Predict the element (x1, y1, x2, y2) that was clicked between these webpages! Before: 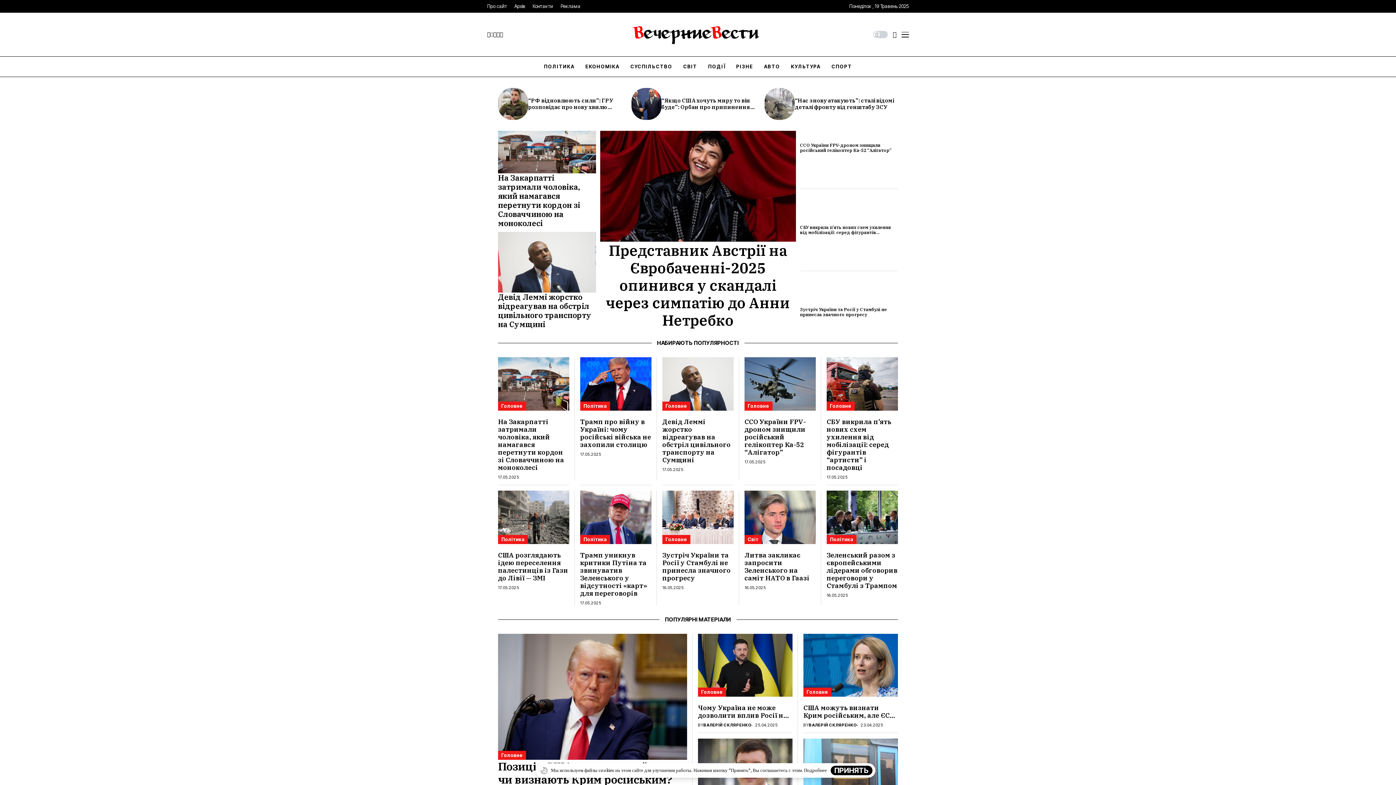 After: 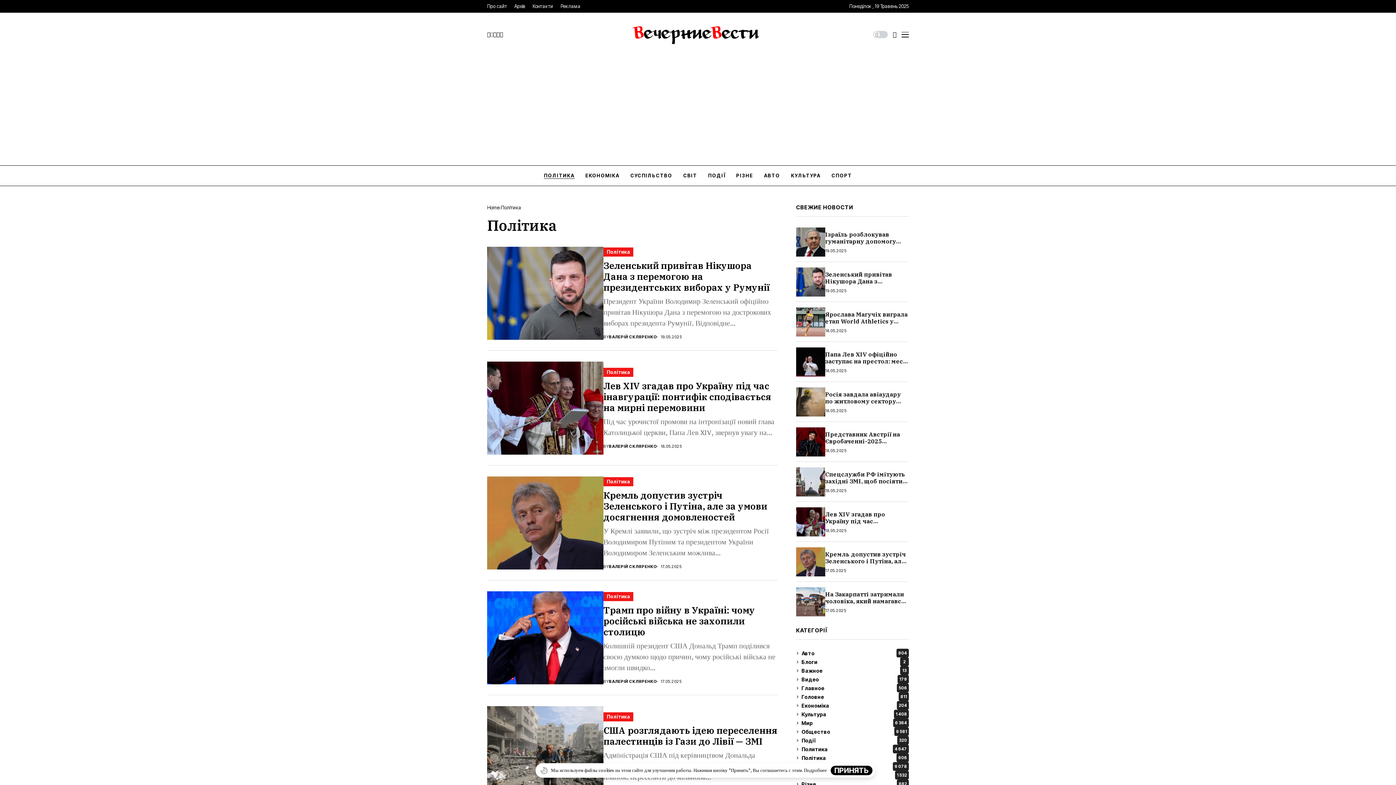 Action: bbox: (580, 401, 610, 410) label: Політика